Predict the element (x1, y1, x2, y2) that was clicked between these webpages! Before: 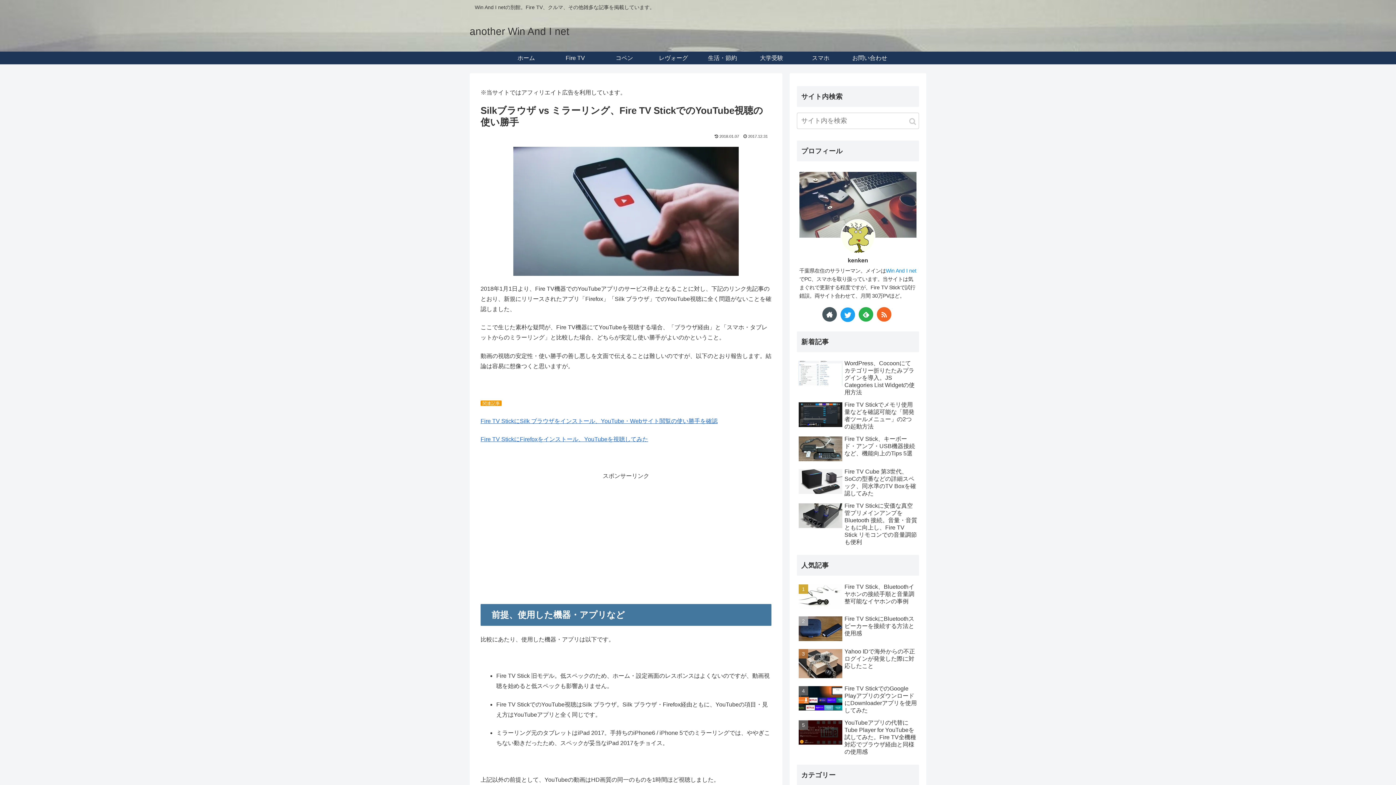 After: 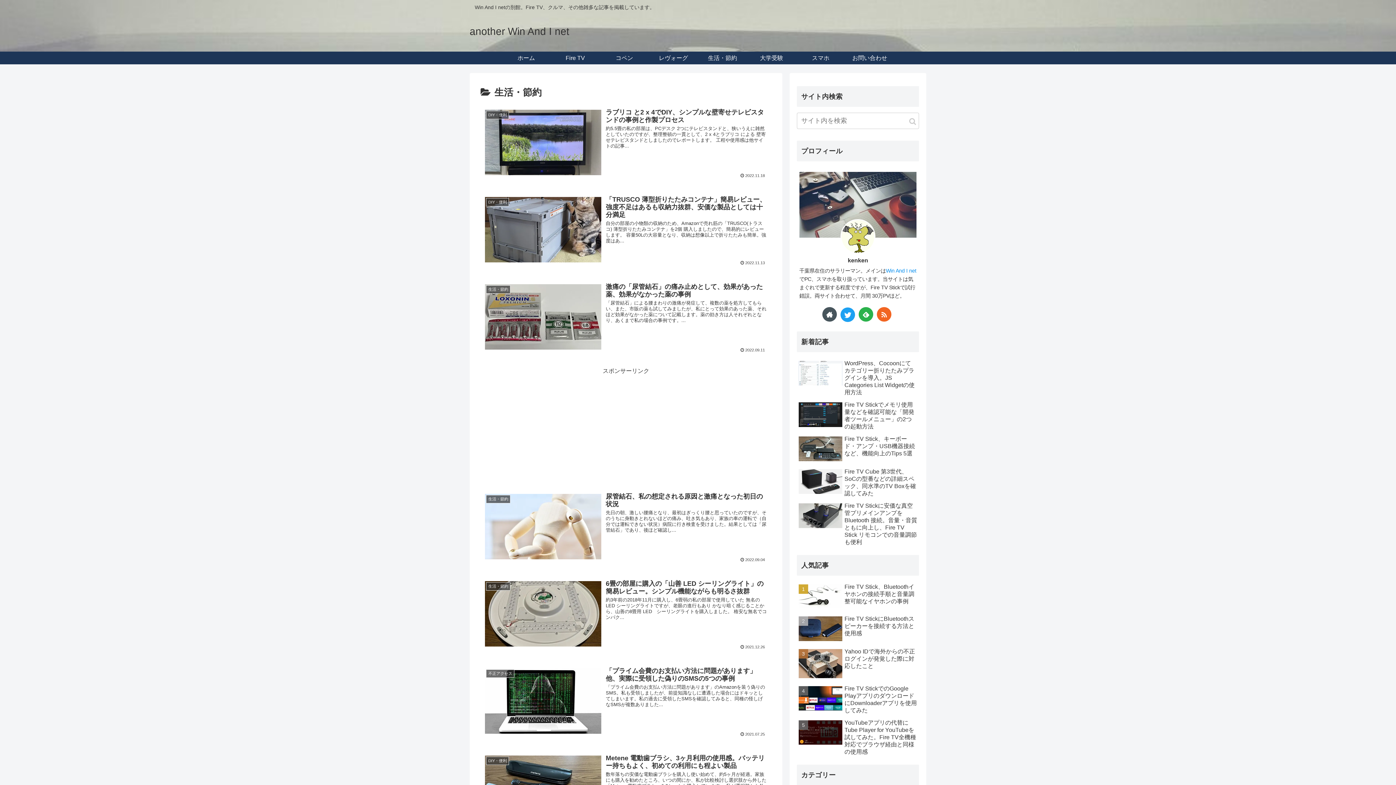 Action: label: 生活・節約 bbox: (698, 51, 747, 64)